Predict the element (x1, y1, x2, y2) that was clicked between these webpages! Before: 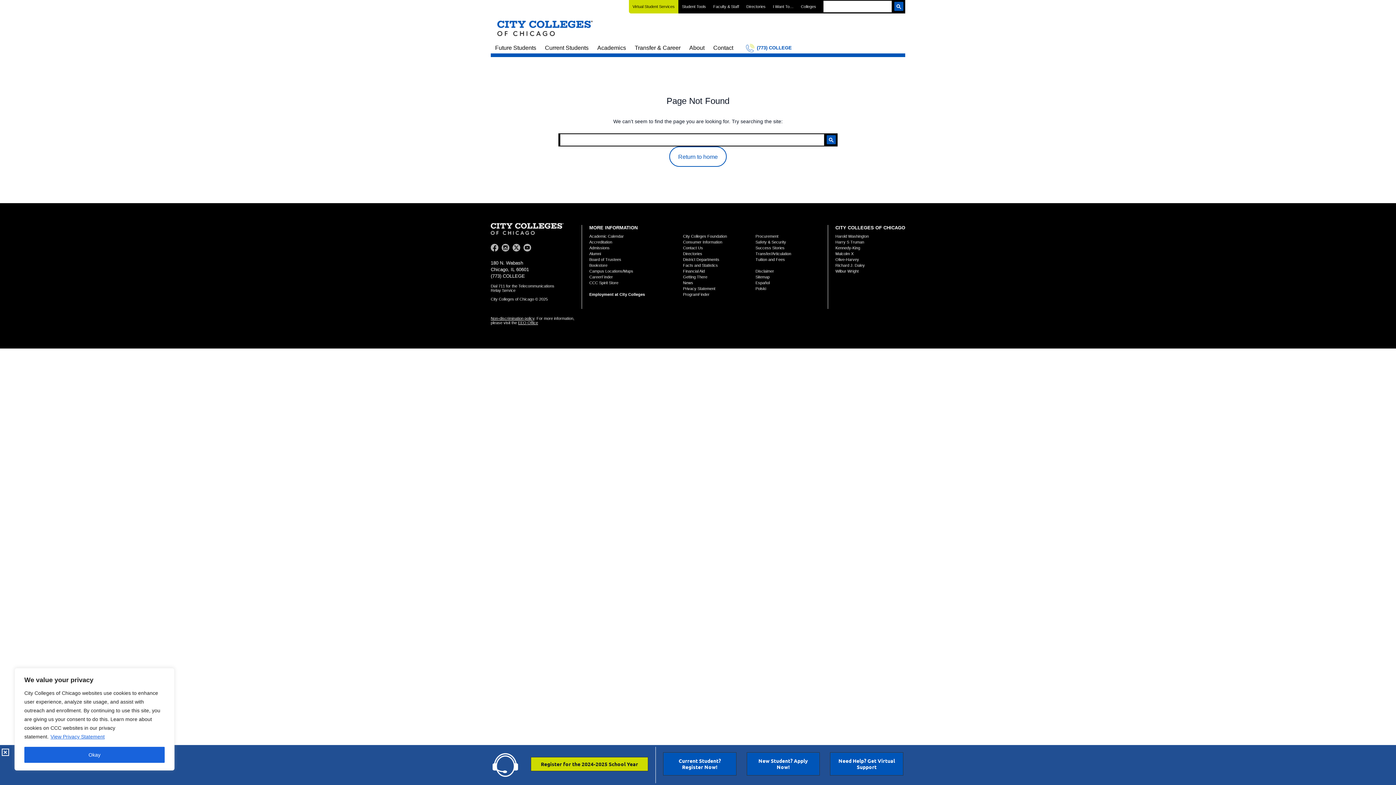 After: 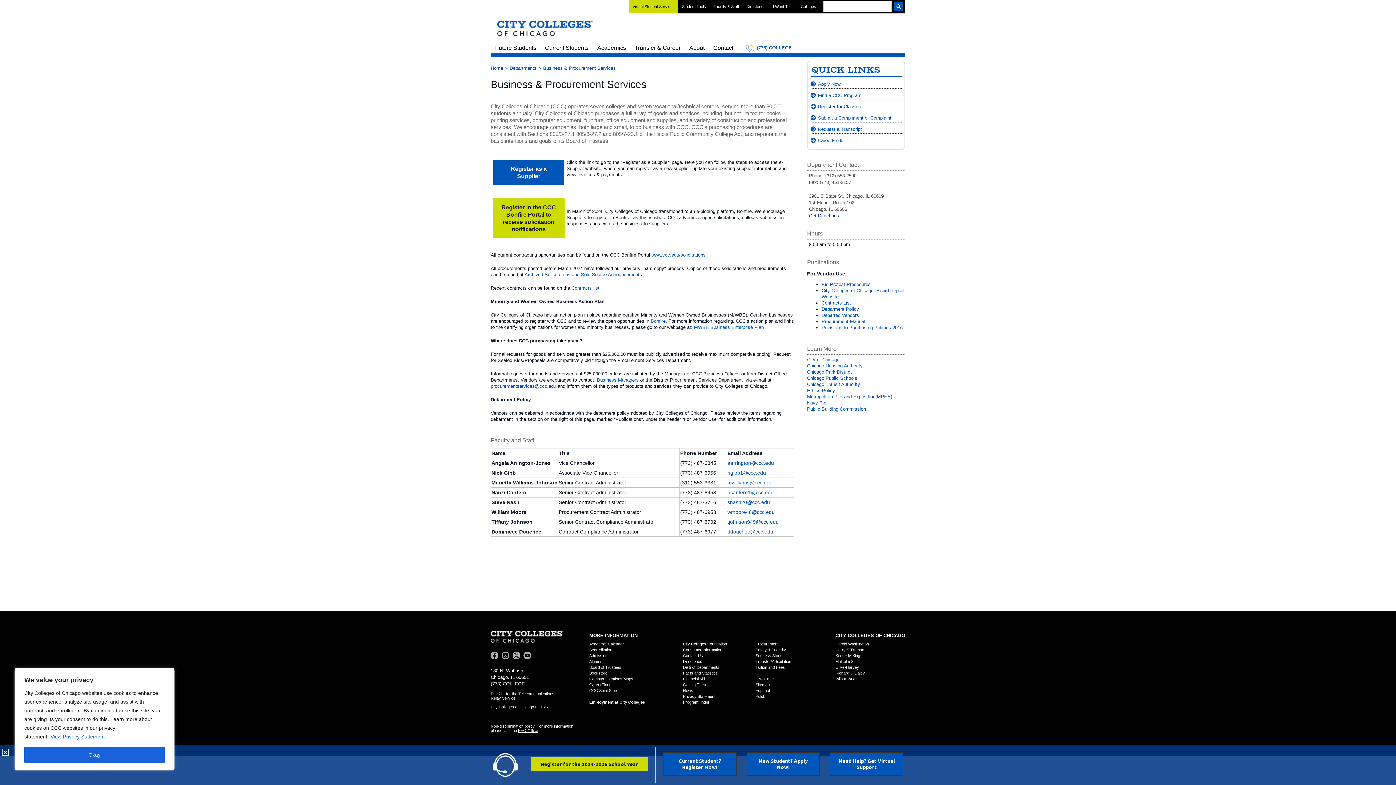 Action: label: Procurement bbox: (755, 234, 778, 238)